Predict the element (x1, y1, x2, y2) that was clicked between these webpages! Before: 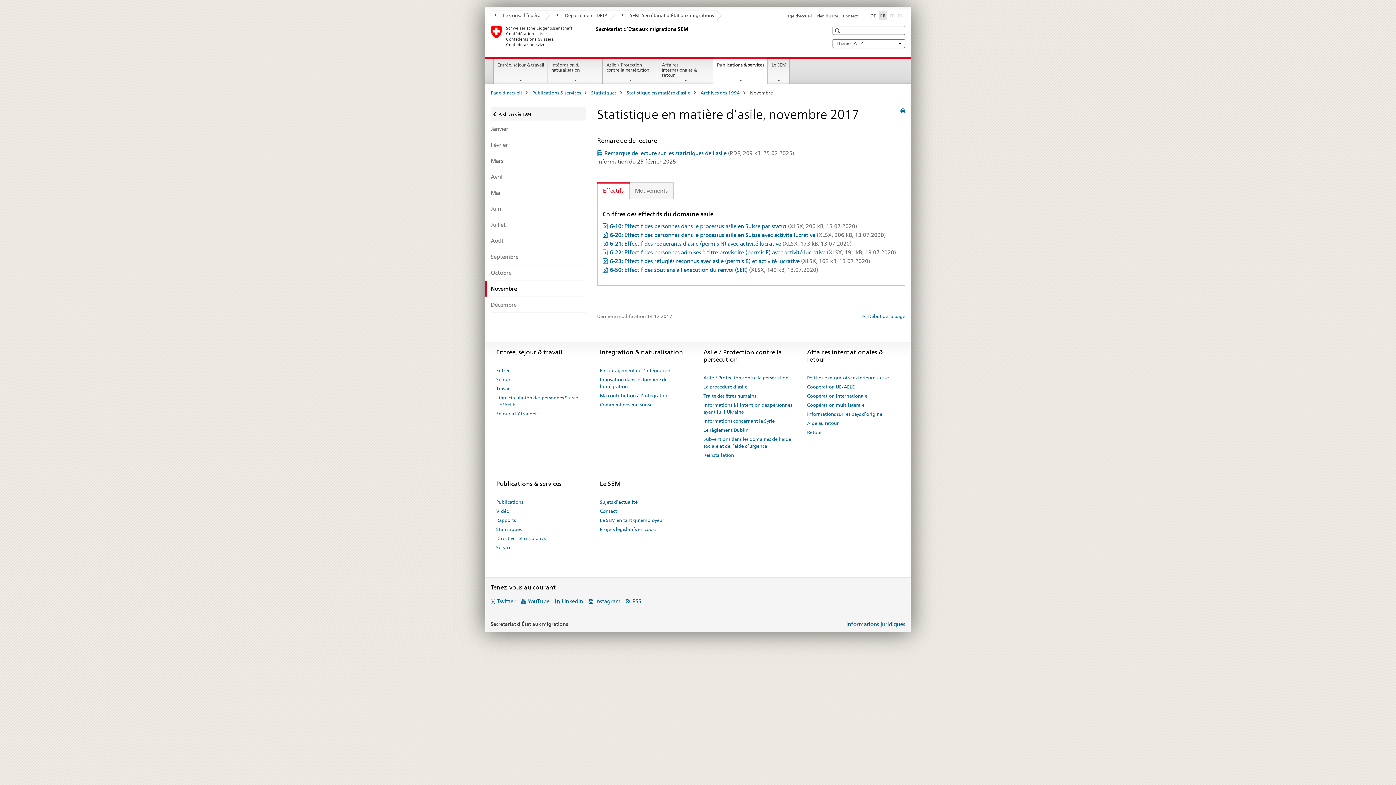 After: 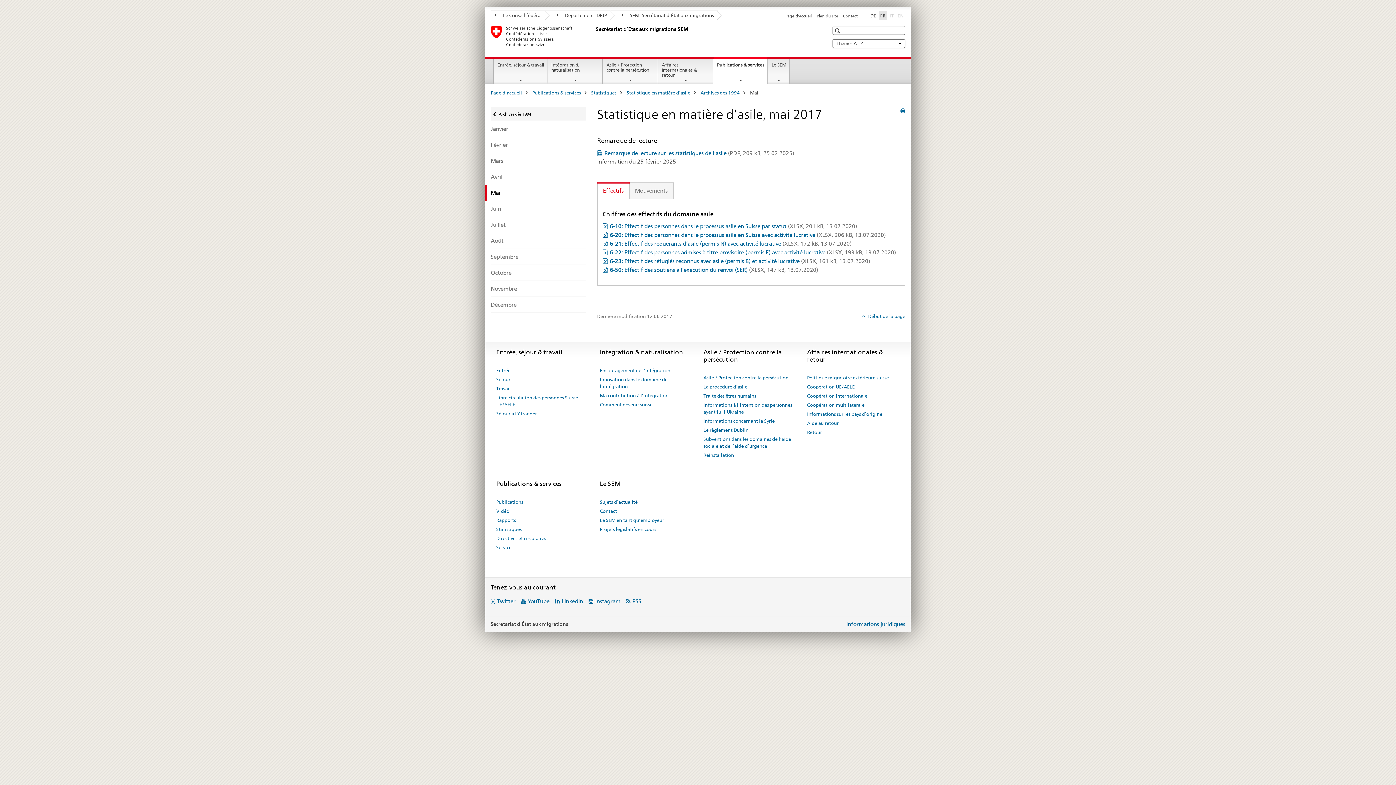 Action: bbox: (490, 185, 586, 200) label: Mai